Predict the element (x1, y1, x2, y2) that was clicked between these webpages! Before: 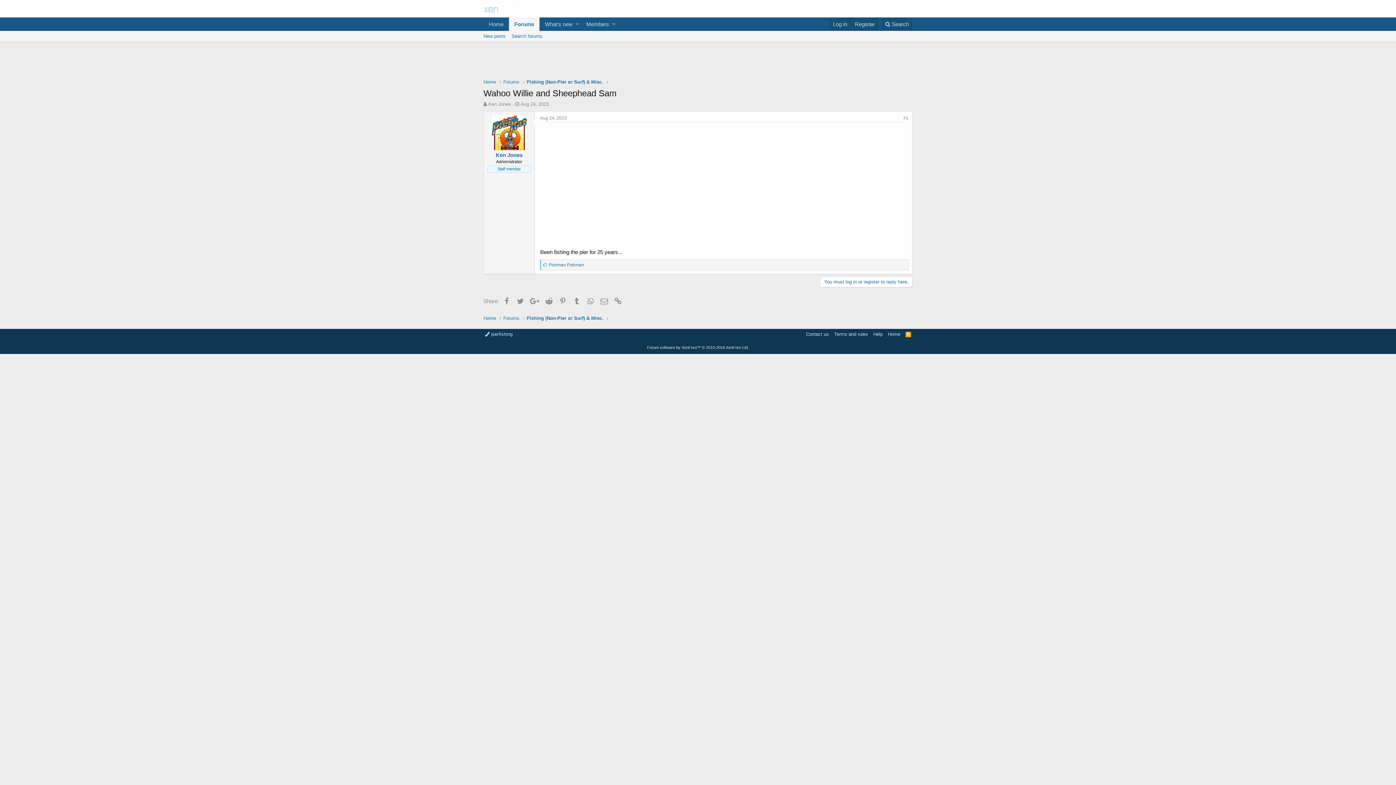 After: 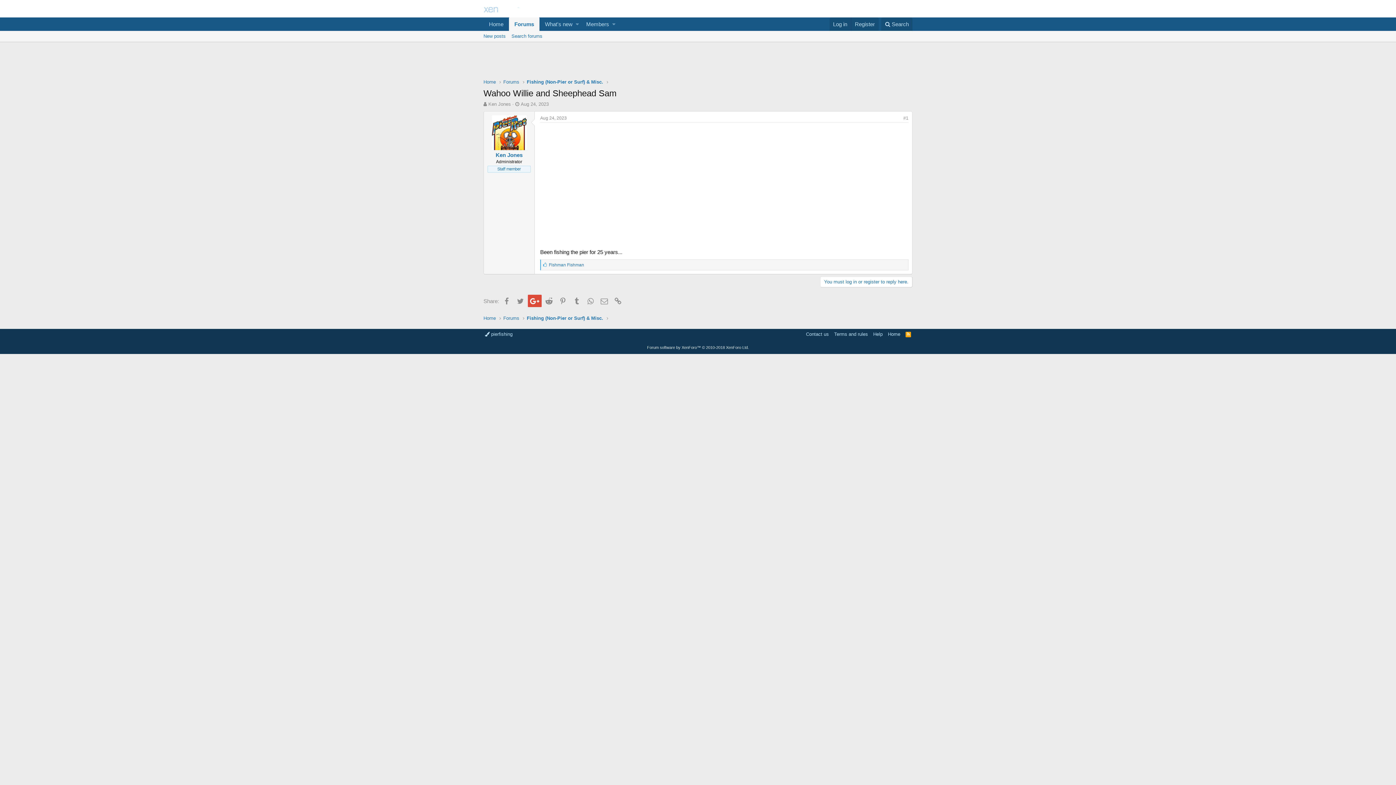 Action: label: Google+ bbox: (528, 294, 541, 307)